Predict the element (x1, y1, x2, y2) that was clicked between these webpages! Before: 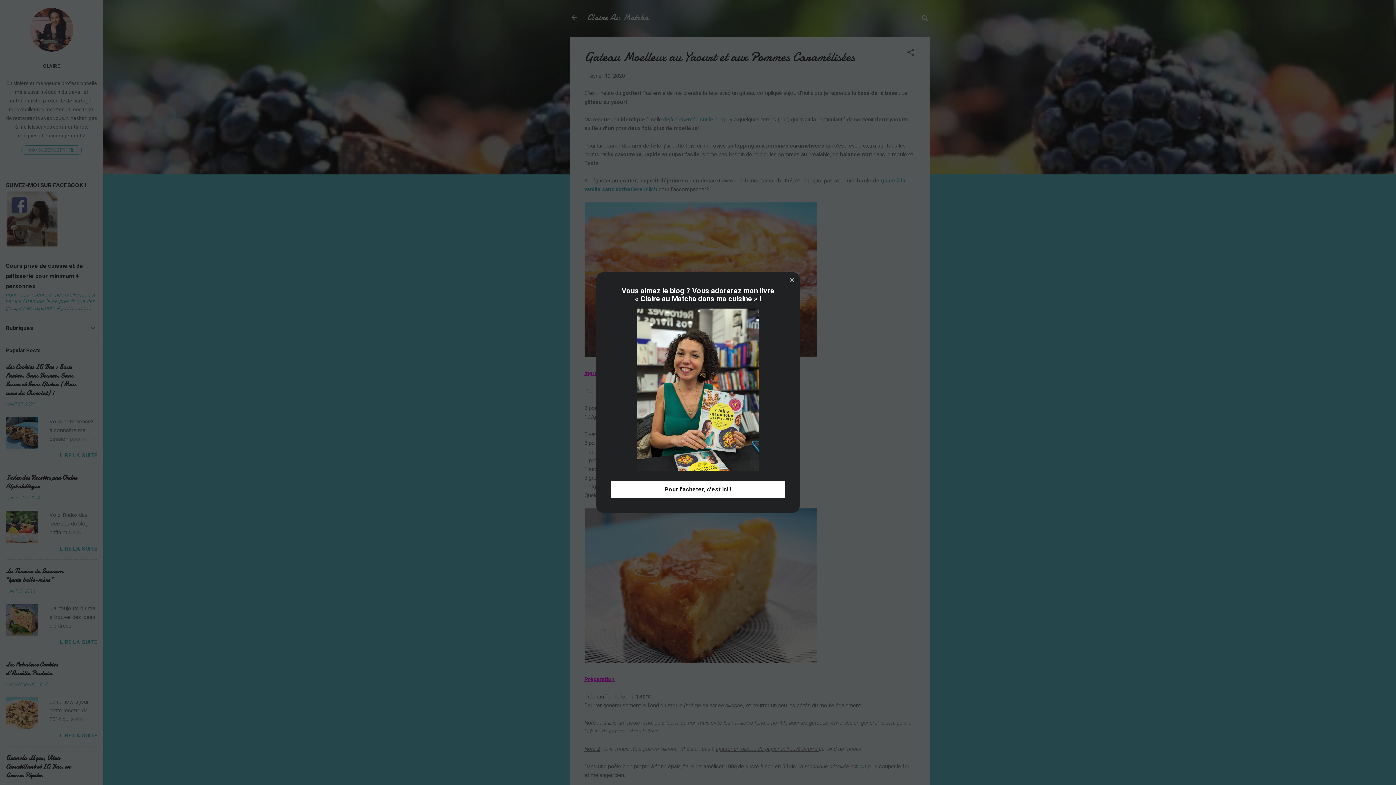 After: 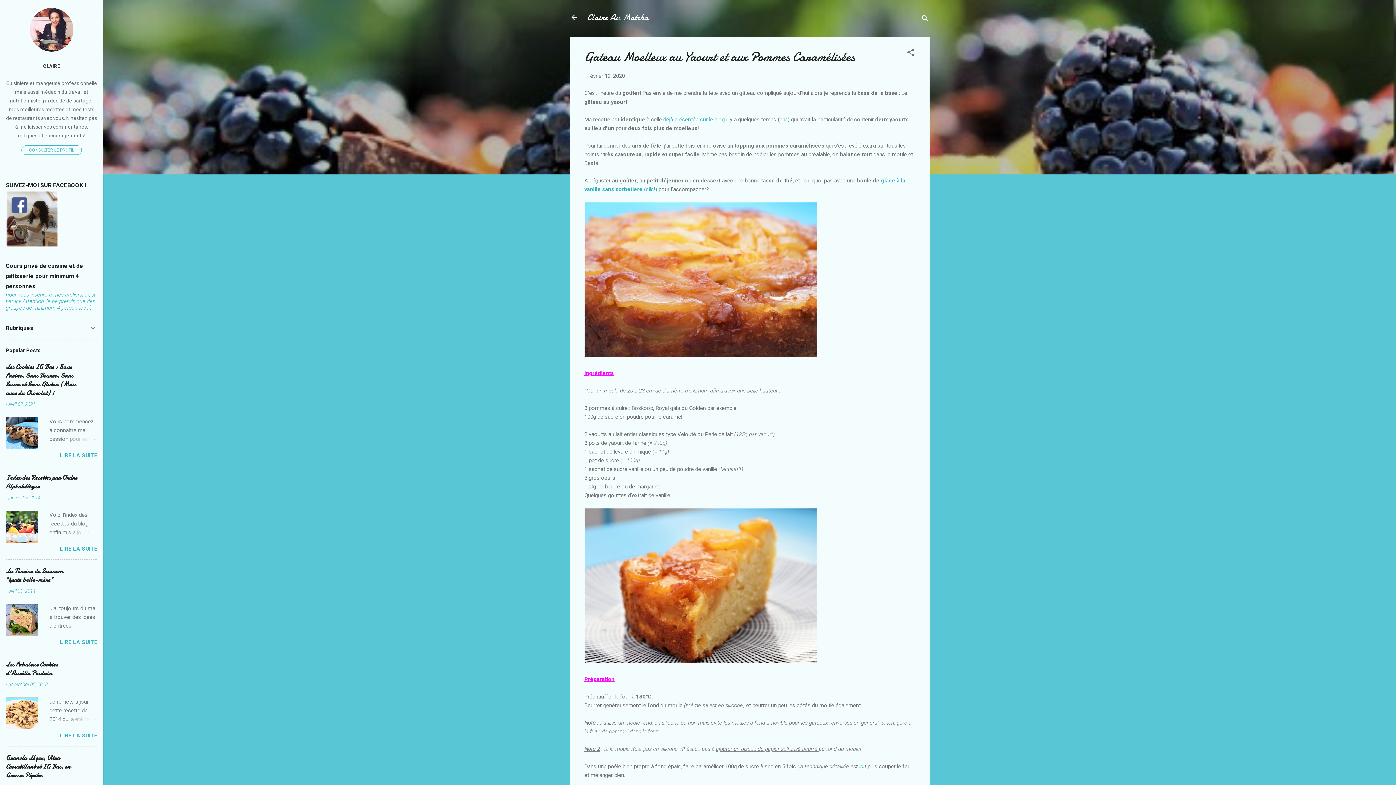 Action: bbox: (789, 276, 795, 283)